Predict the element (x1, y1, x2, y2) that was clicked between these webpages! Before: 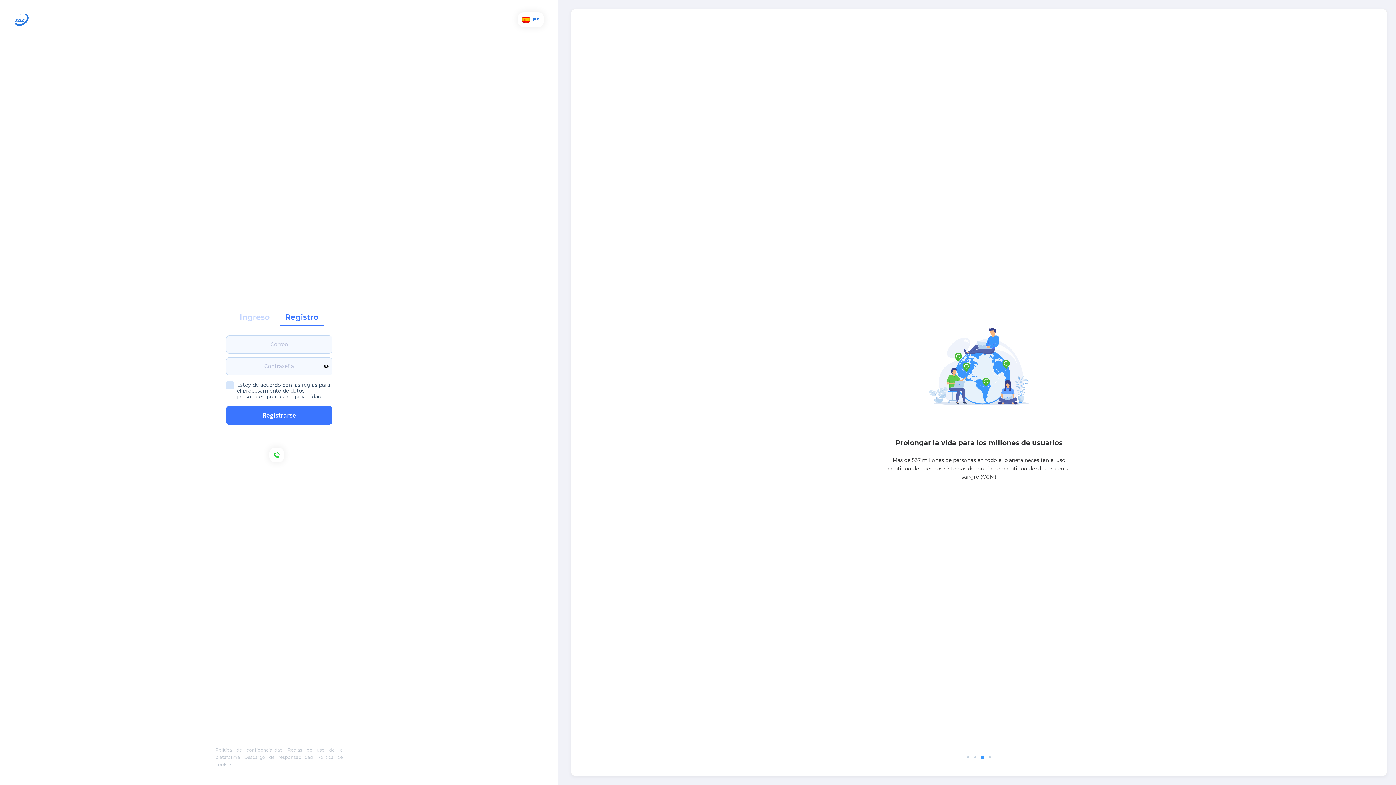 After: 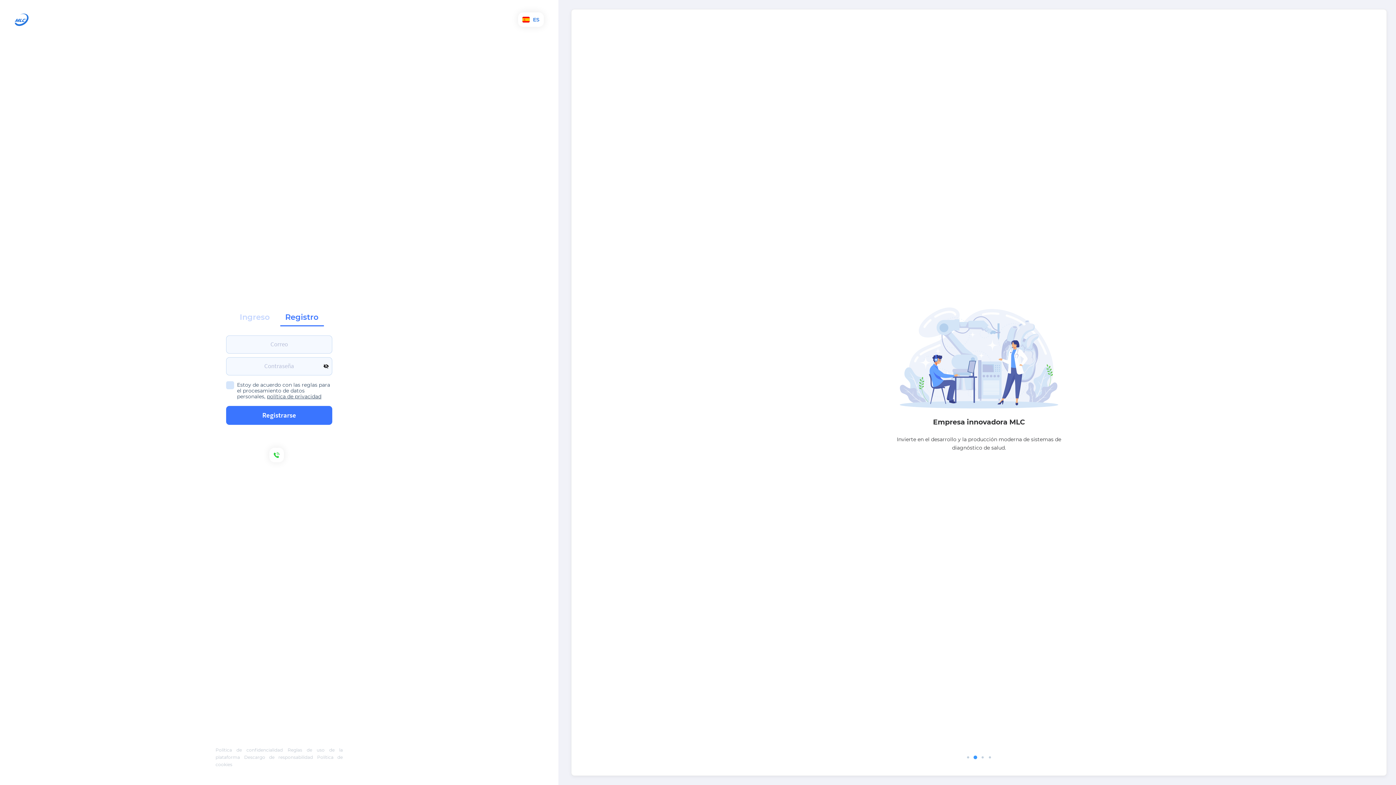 Action: label: 2 of 4 bbox: (972, 754, 979, 761)